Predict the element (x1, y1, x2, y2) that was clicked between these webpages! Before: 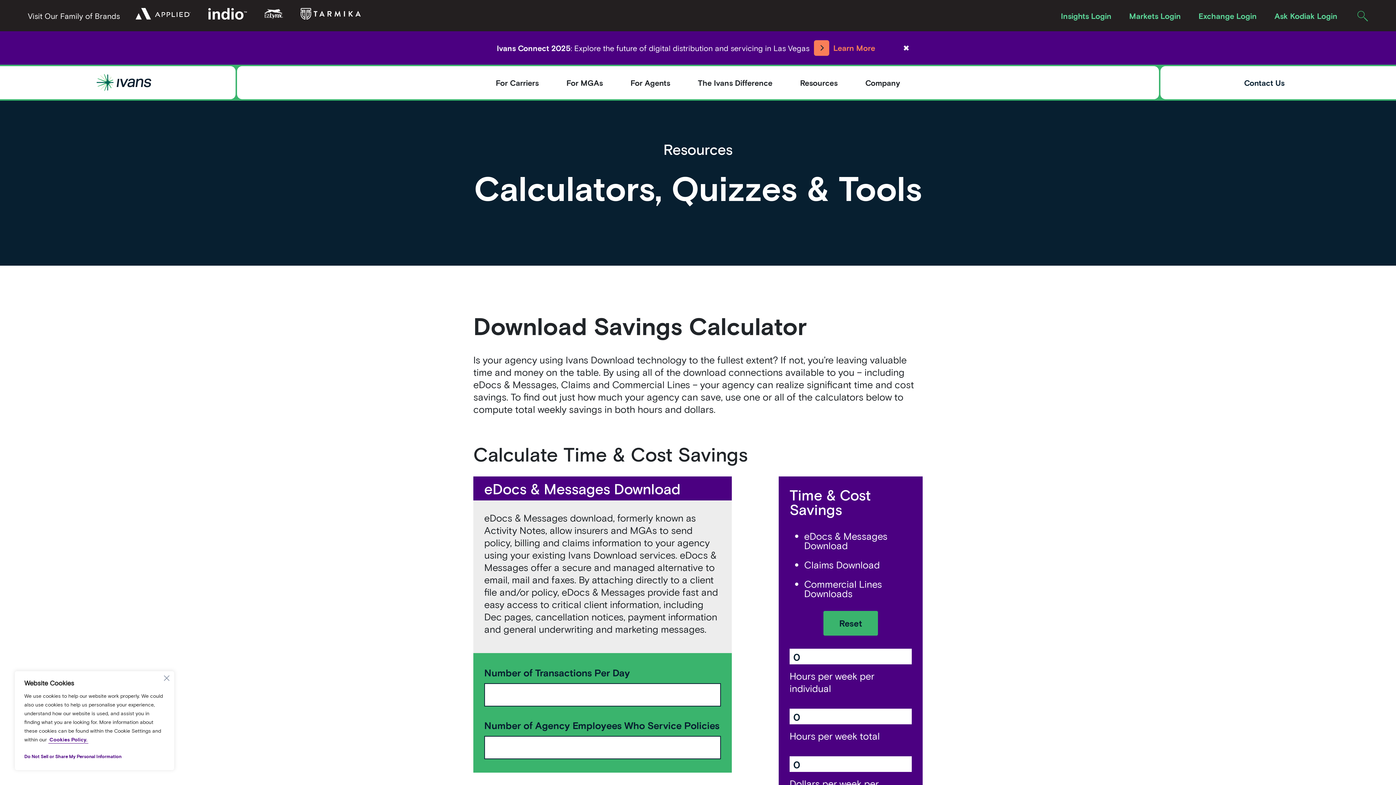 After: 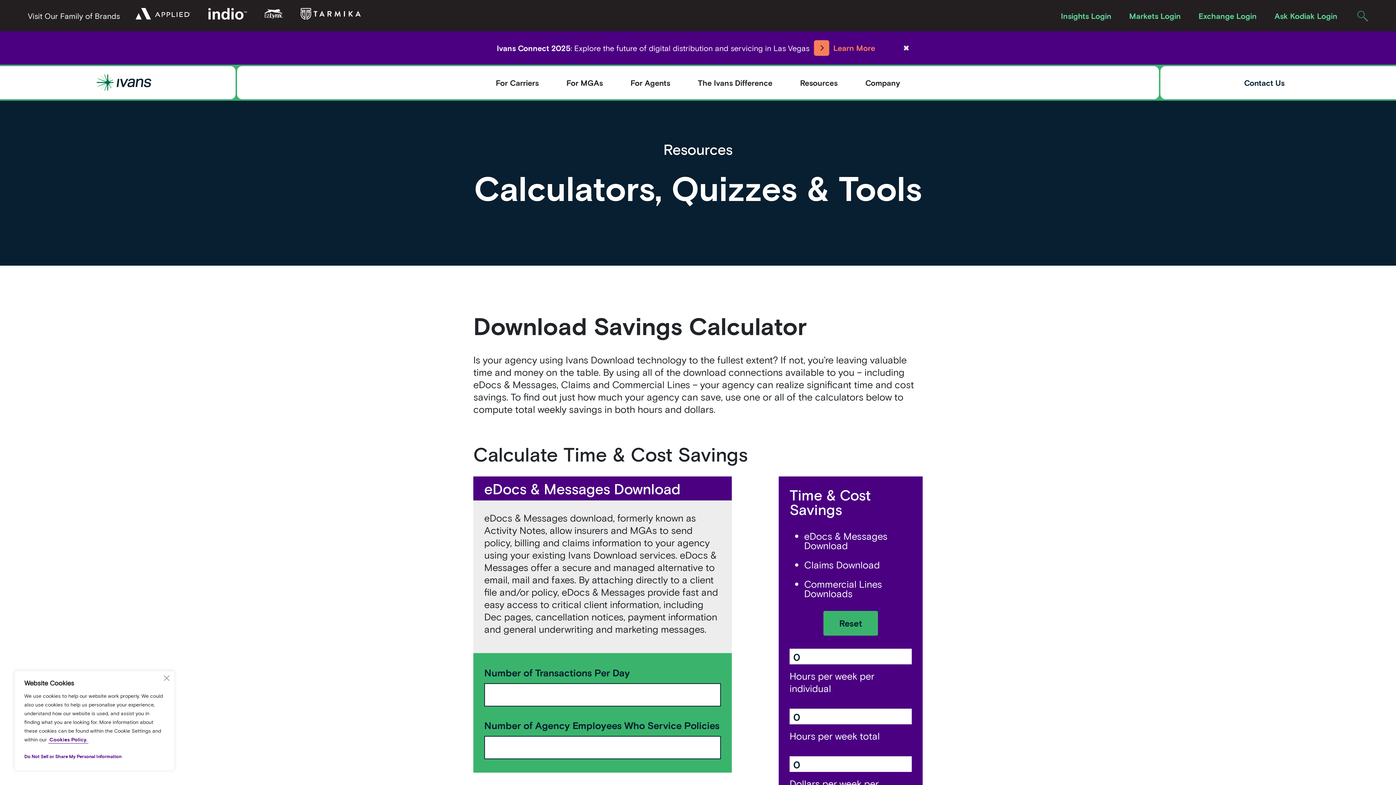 Action: bbox: (200, 0, 254, 27)